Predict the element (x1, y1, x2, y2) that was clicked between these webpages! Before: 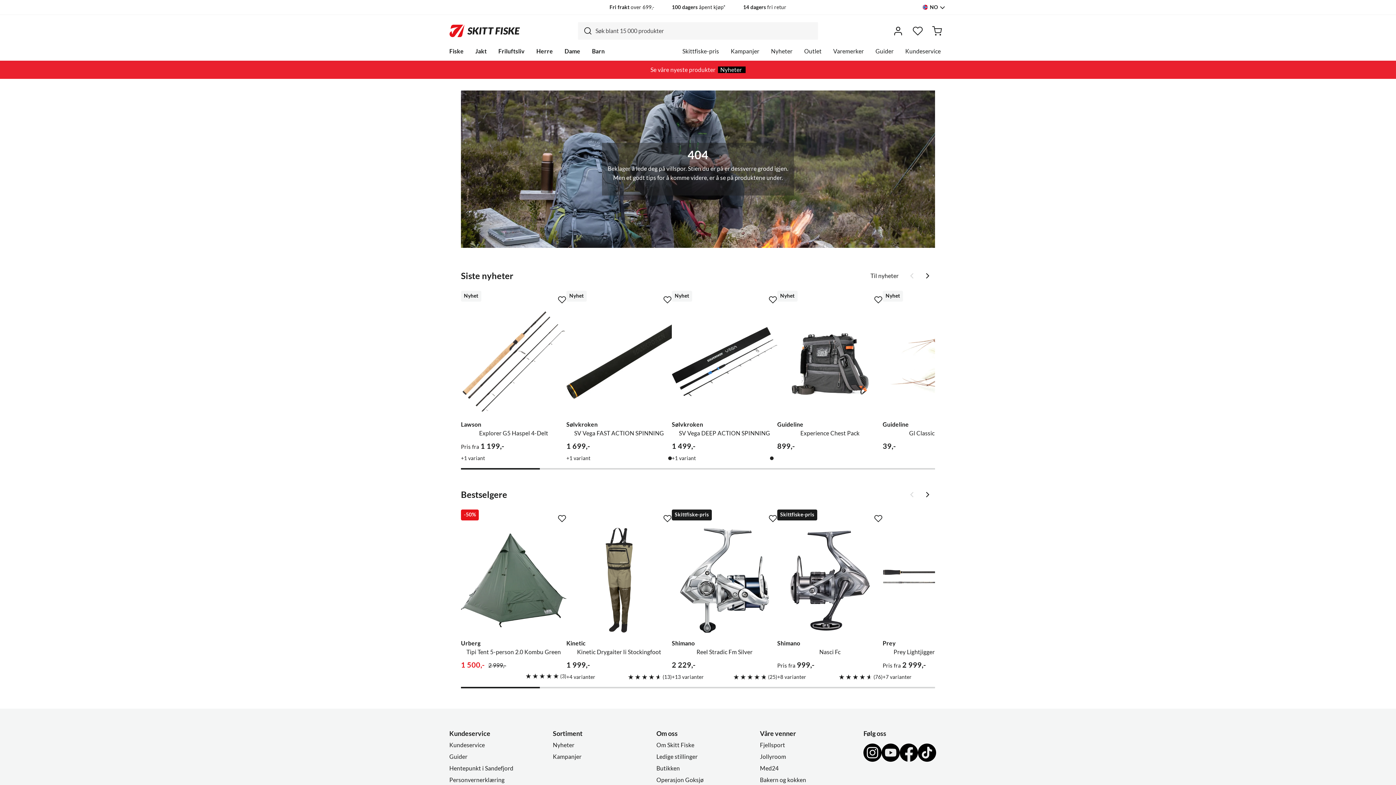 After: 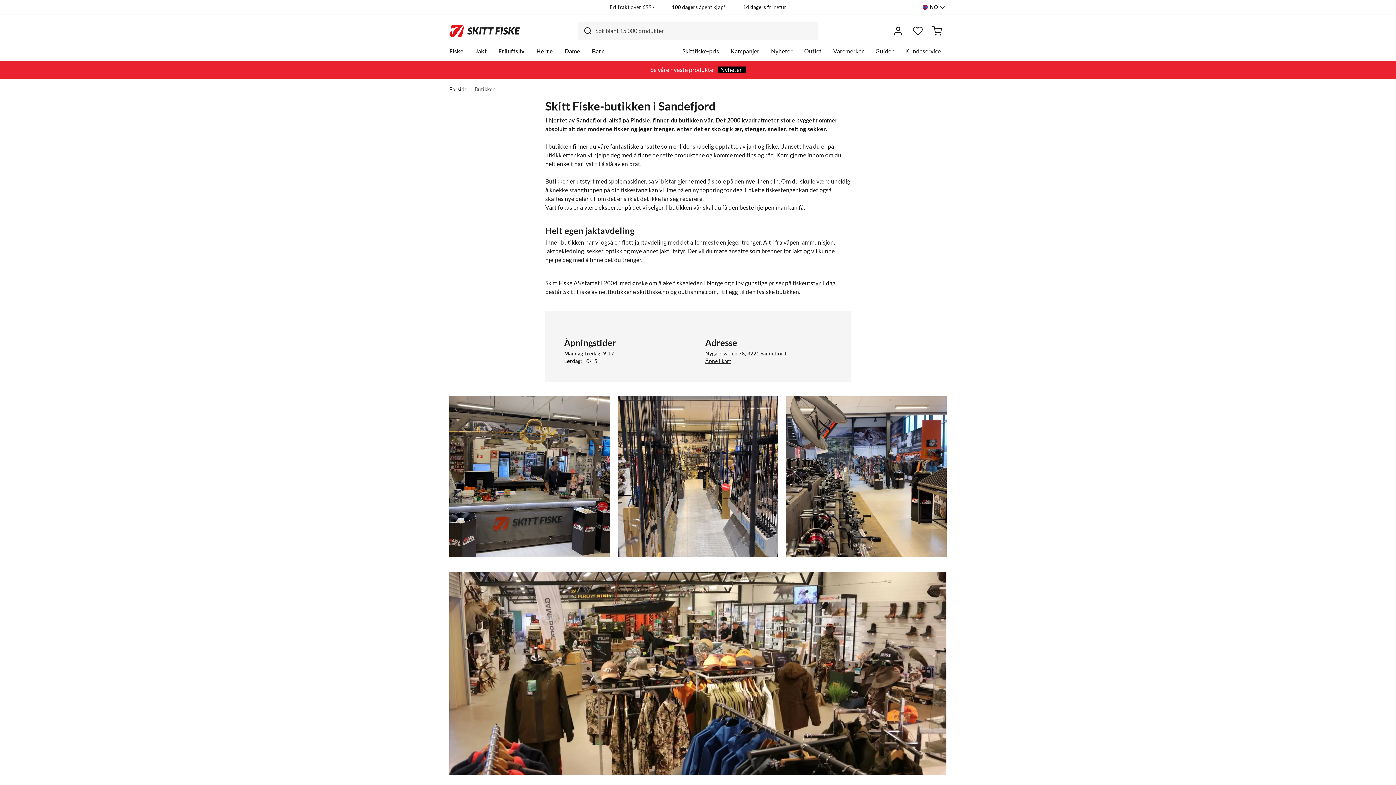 Action: label: Butikken bbox: (656, 764, 739, 775)